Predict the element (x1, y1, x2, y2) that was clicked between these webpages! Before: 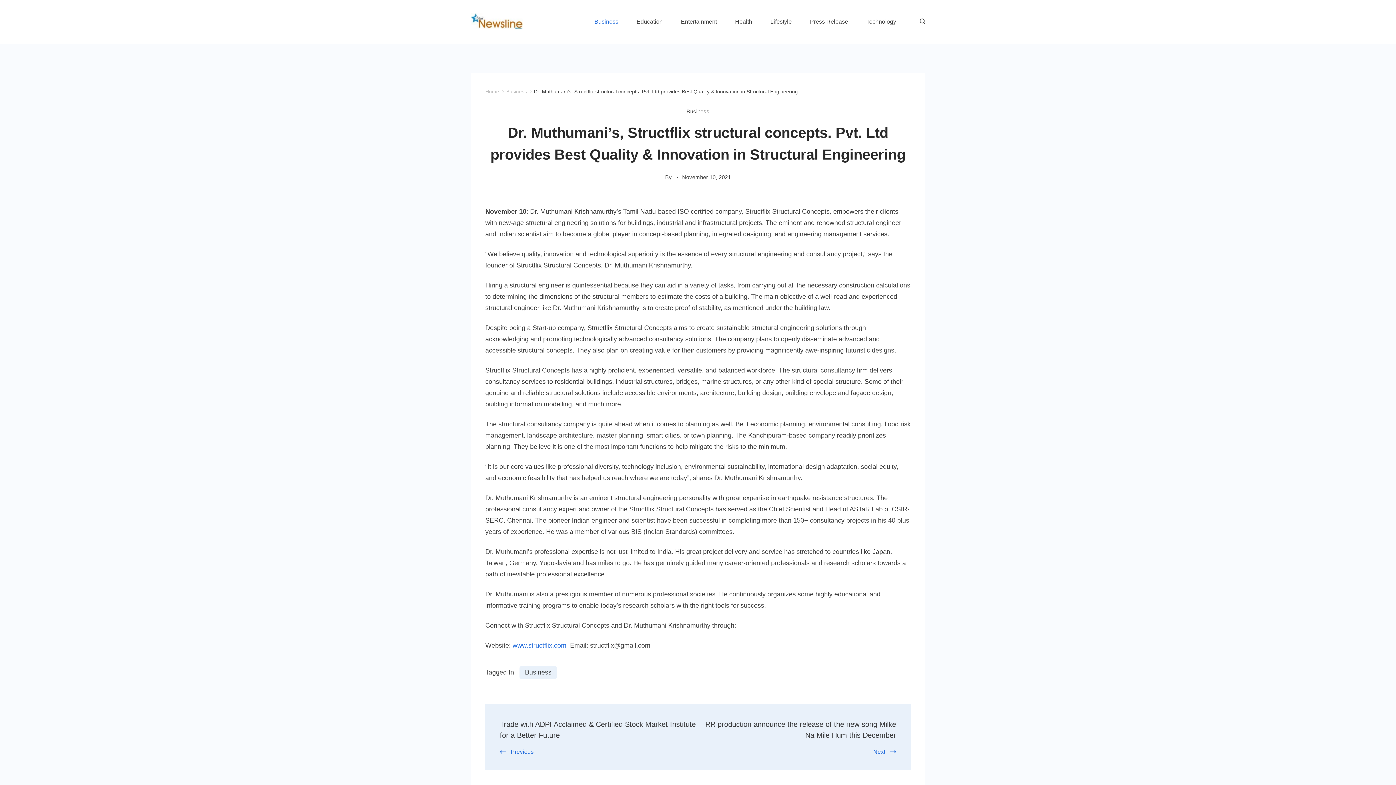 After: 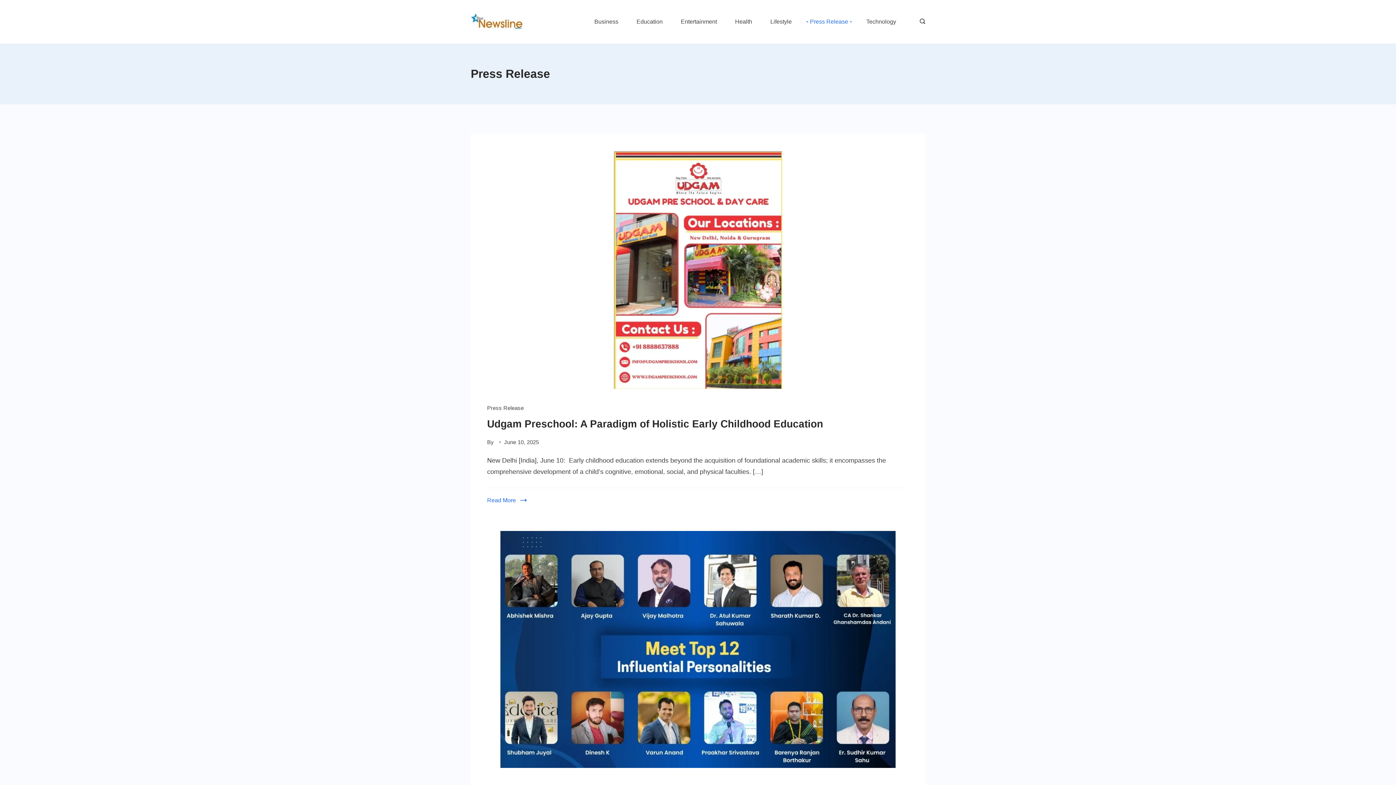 Action: label: Press Release bbox: (801, 15, 857, 28)